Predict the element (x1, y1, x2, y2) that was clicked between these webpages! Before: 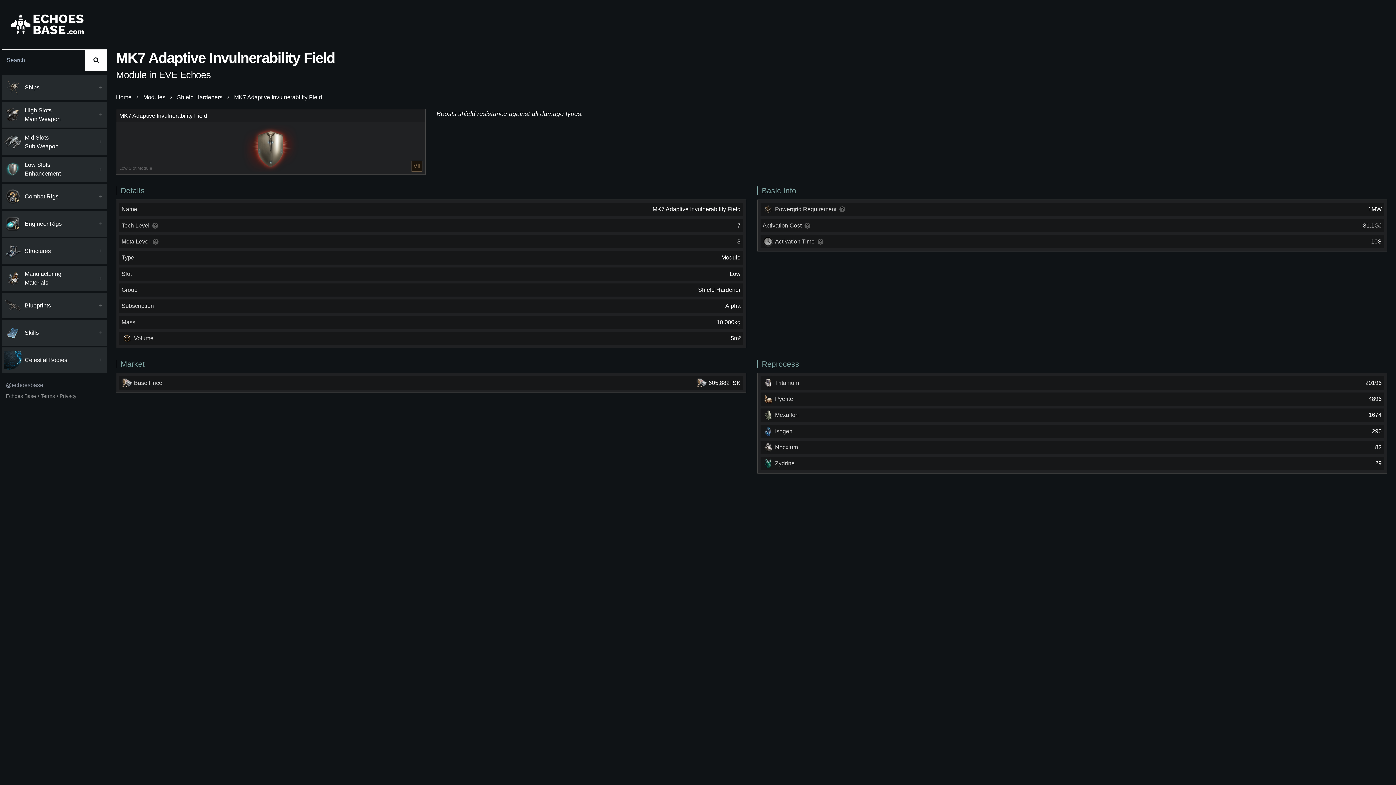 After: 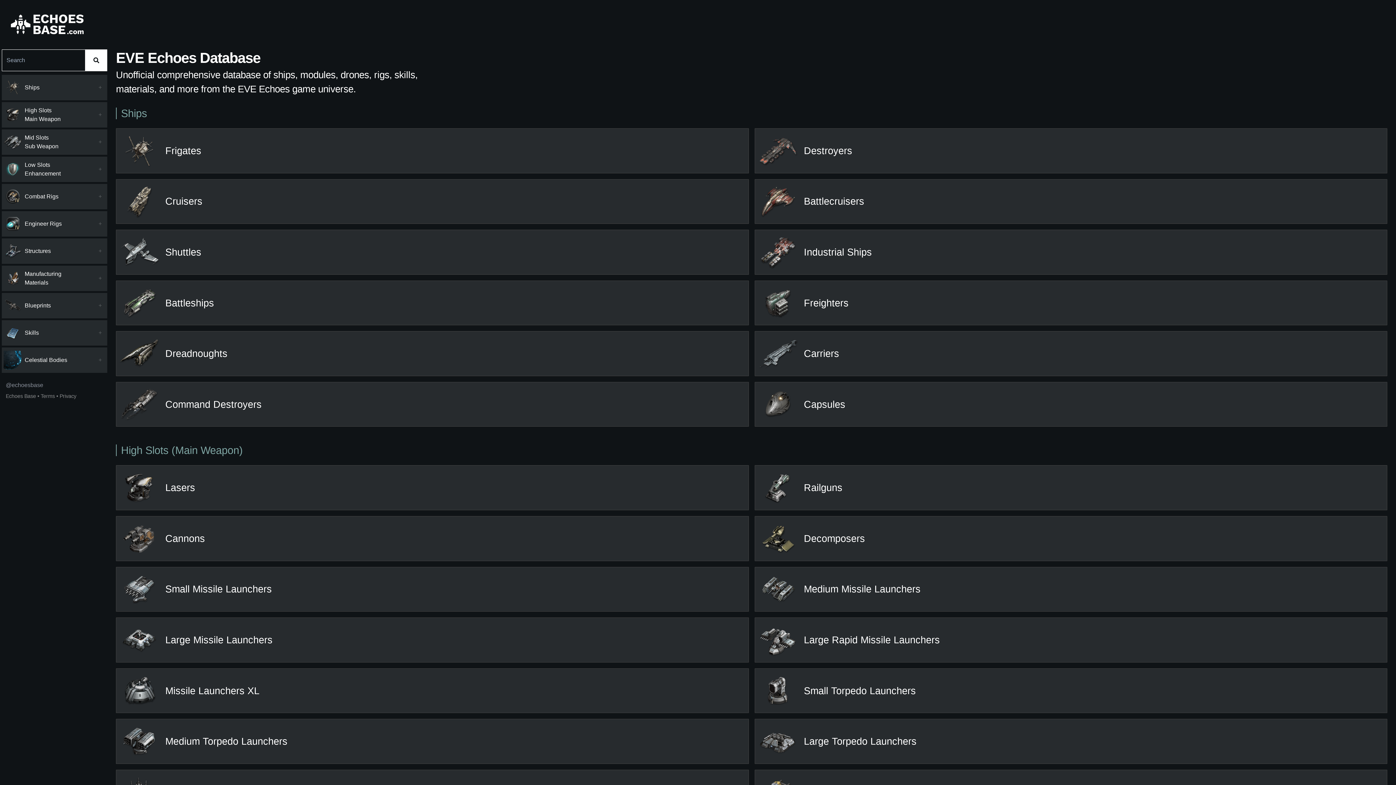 Action: label: Echoes Base bbox: (5, 392, 36, 400)